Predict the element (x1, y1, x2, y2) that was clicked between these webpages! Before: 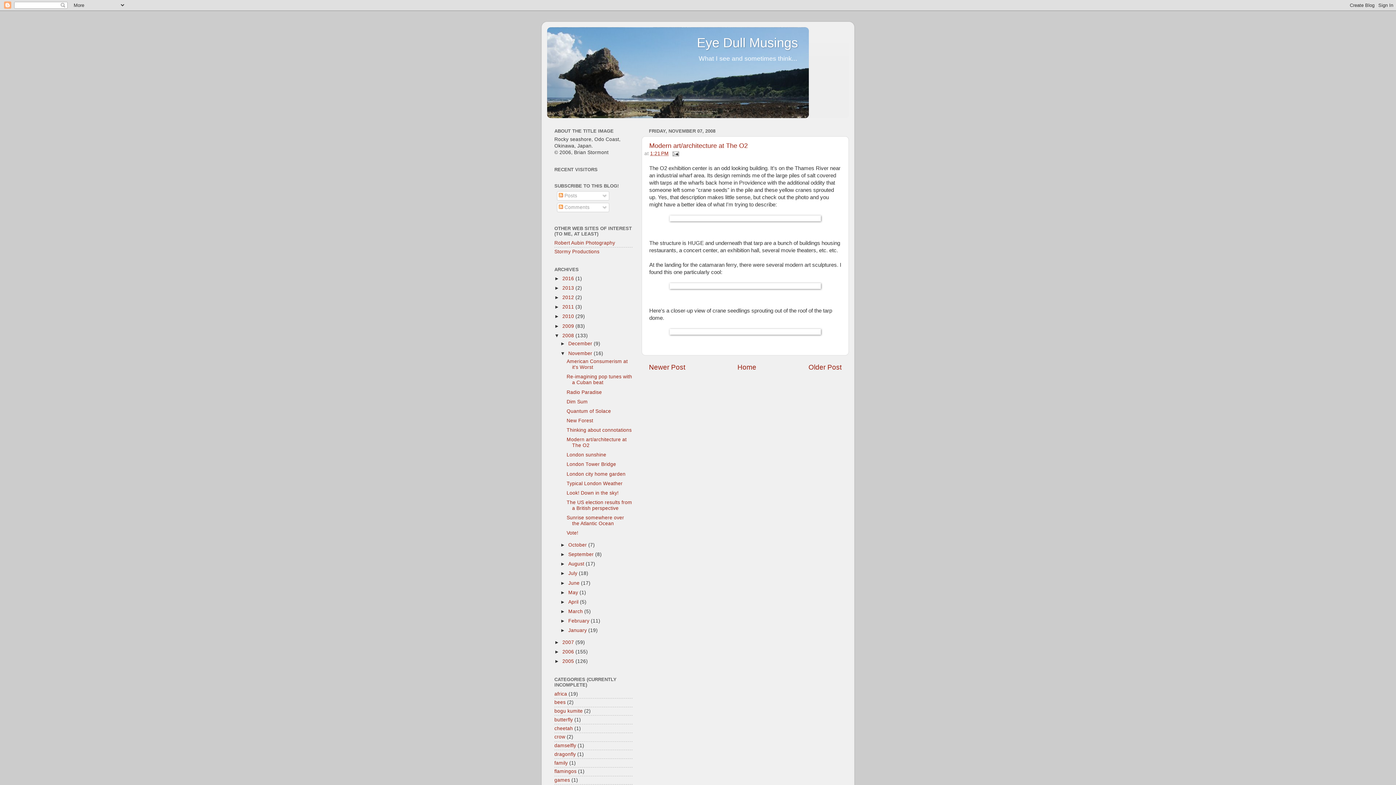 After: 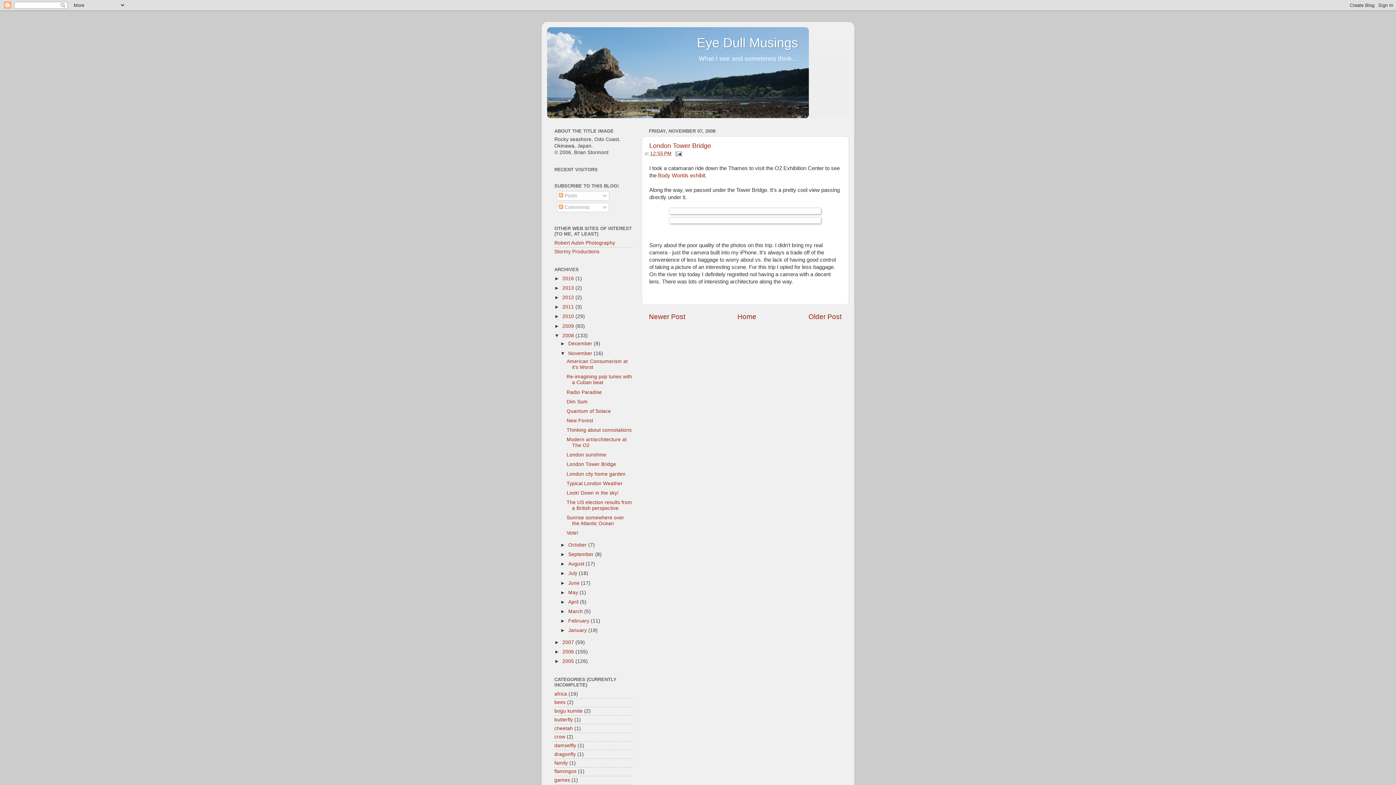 Action: label: London Tower Bridge bbox: (566, 461, 616, 467)